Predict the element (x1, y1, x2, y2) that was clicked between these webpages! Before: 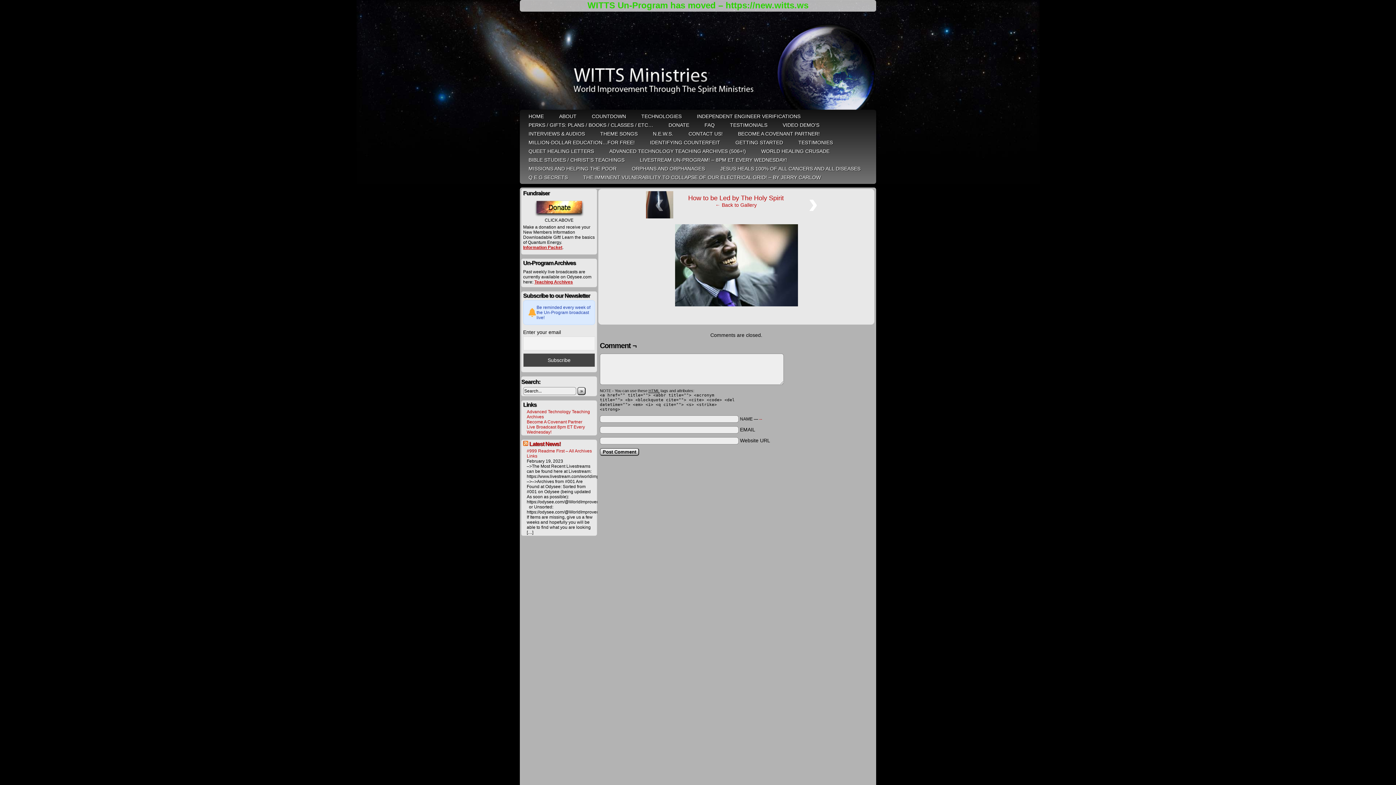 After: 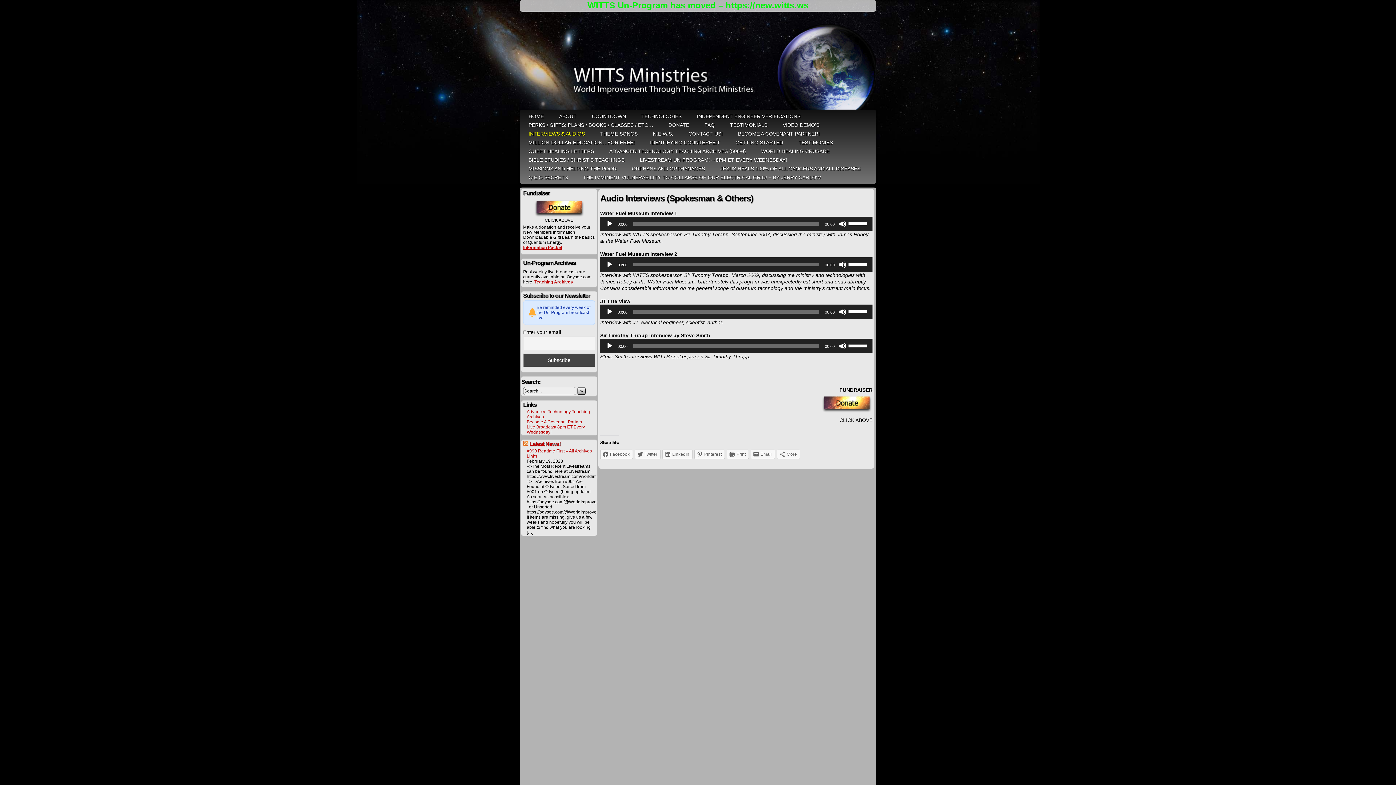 Action: bbox: (521, 129, 592, 138) label: INTERVIEWS & AUDIOS